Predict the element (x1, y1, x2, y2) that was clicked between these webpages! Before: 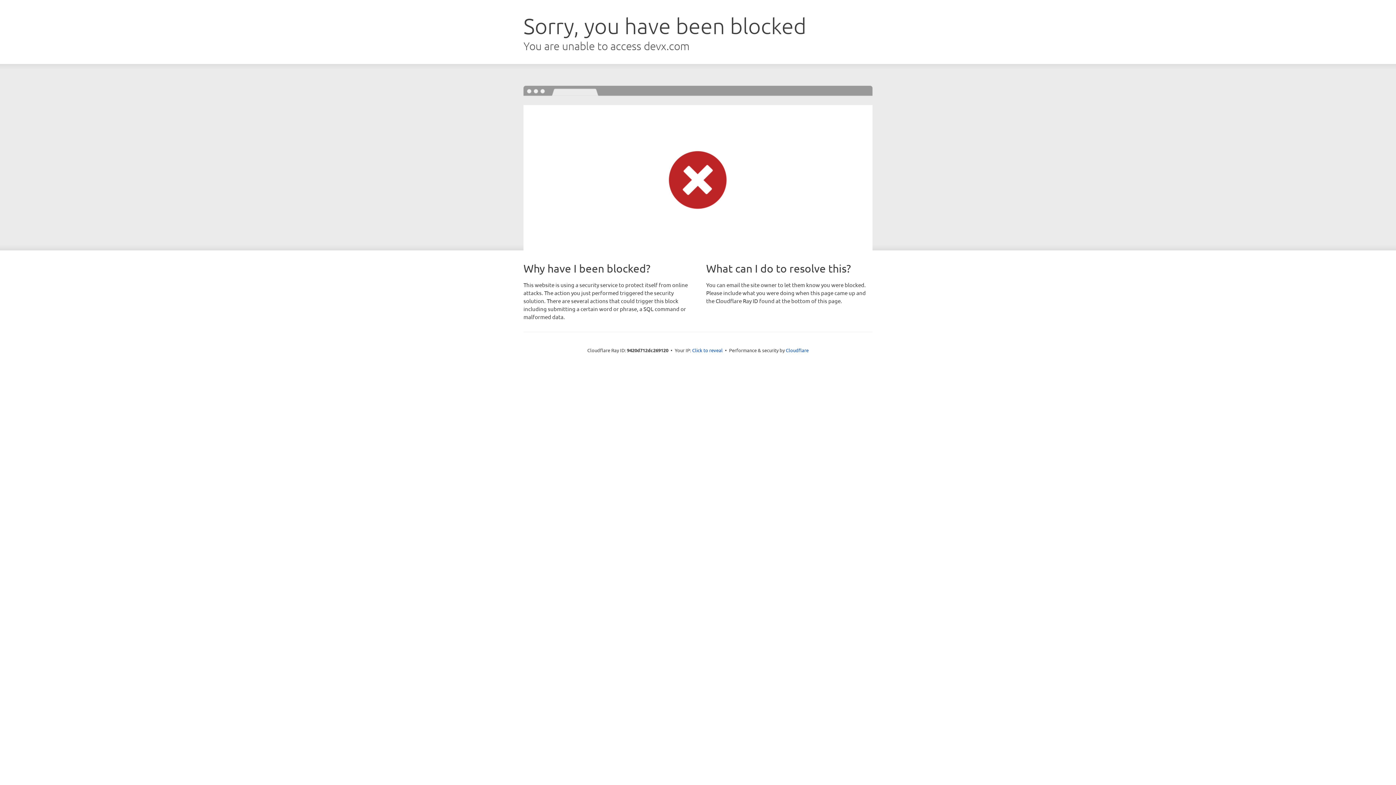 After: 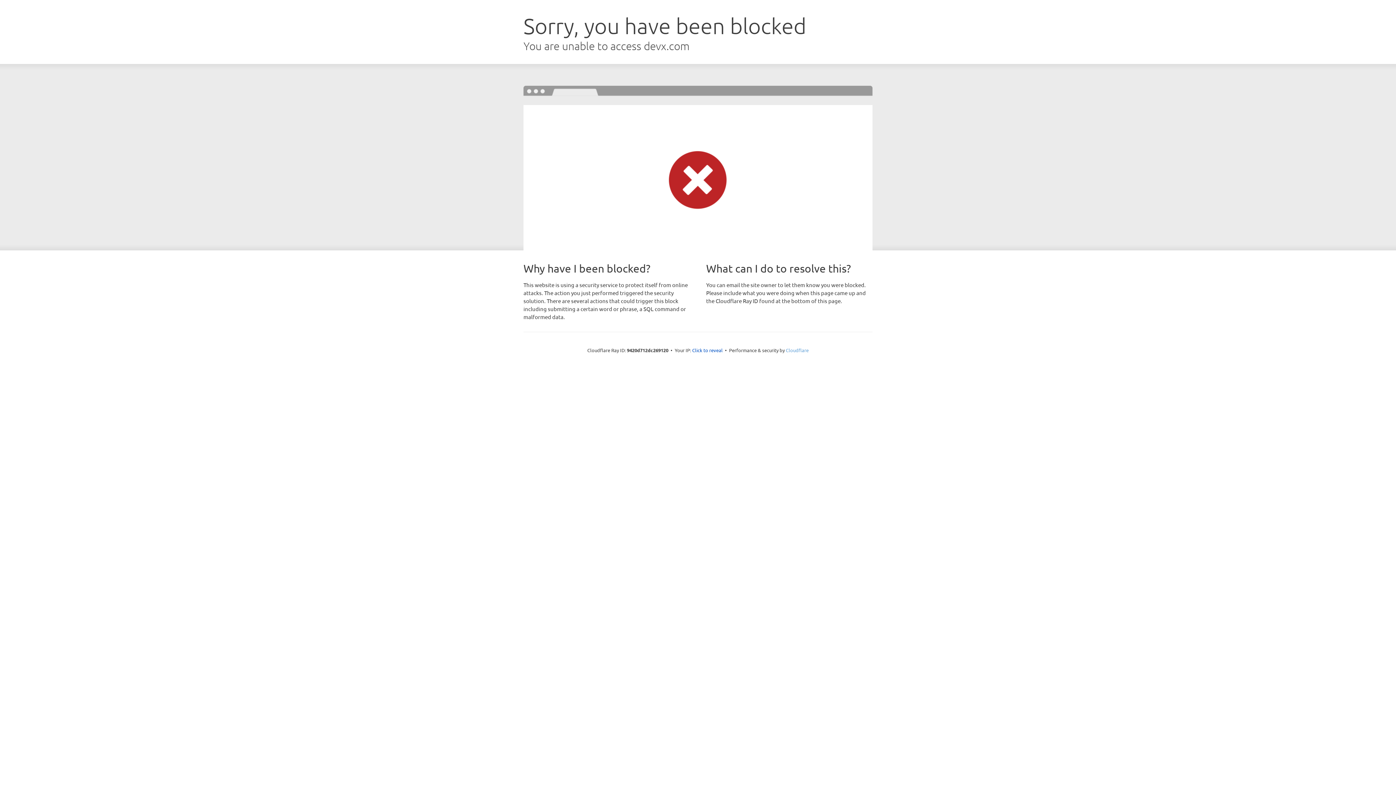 Action: bbox: (786, 347, 808, 353) label: Cloudflare